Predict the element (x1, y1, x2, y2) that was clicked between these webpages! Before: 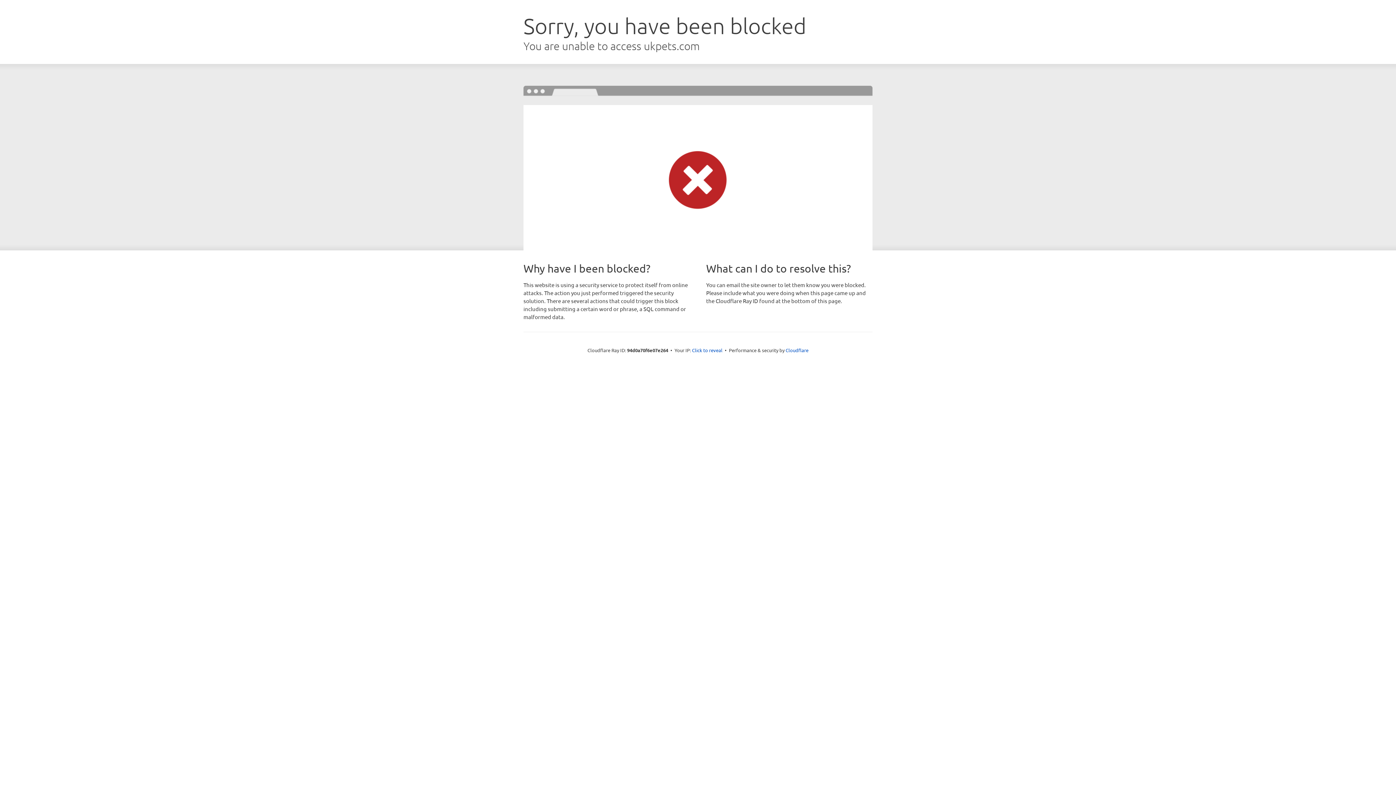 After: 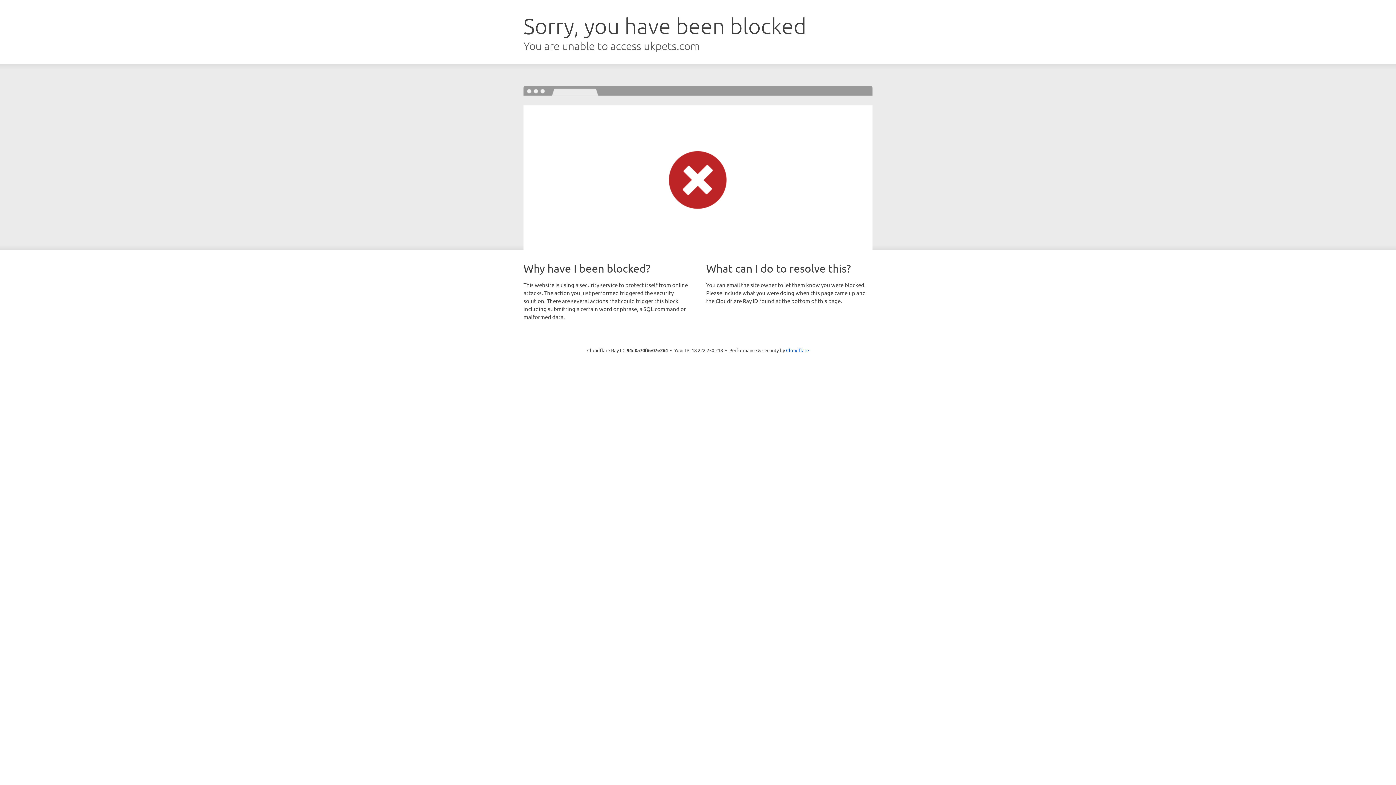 Action: bbox: (692, 346, 722, 353) label: Click to reveal